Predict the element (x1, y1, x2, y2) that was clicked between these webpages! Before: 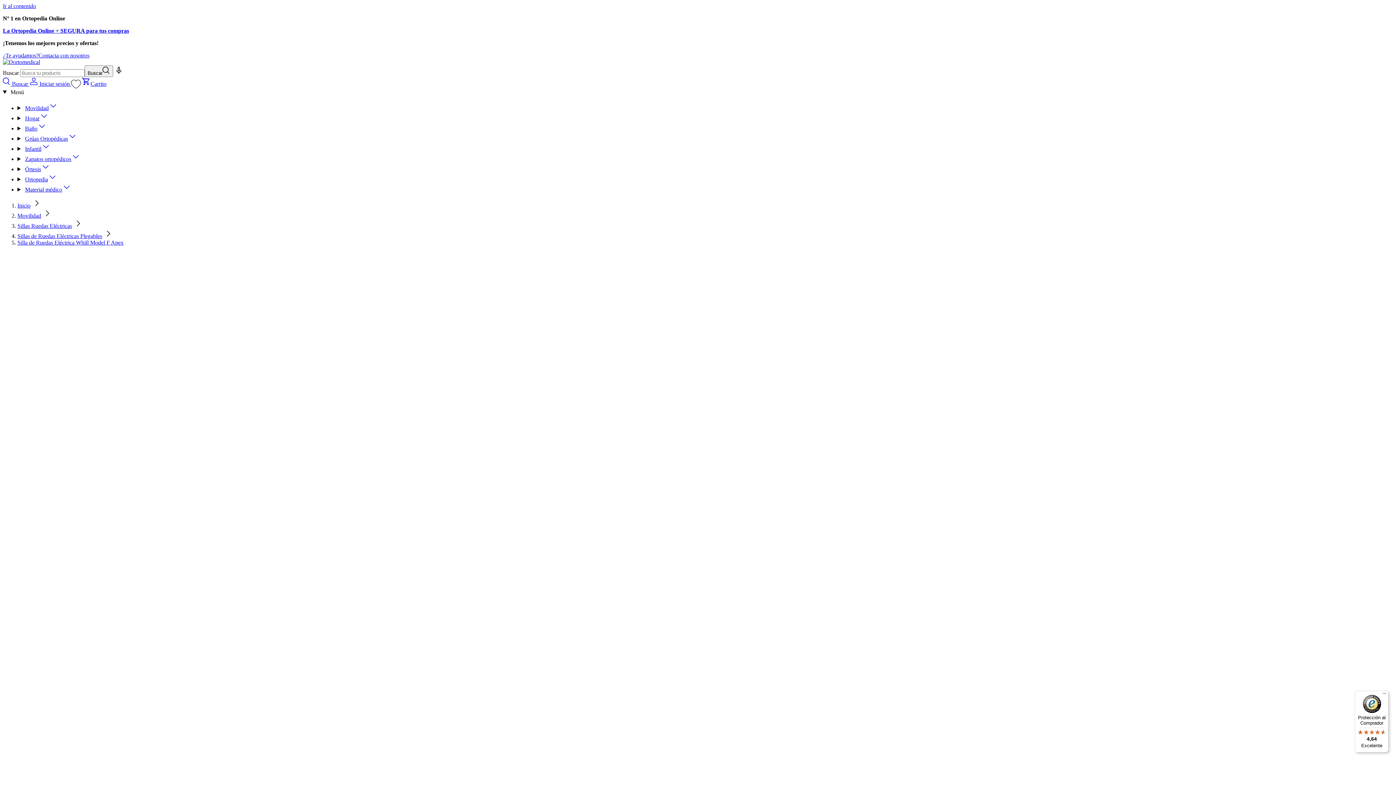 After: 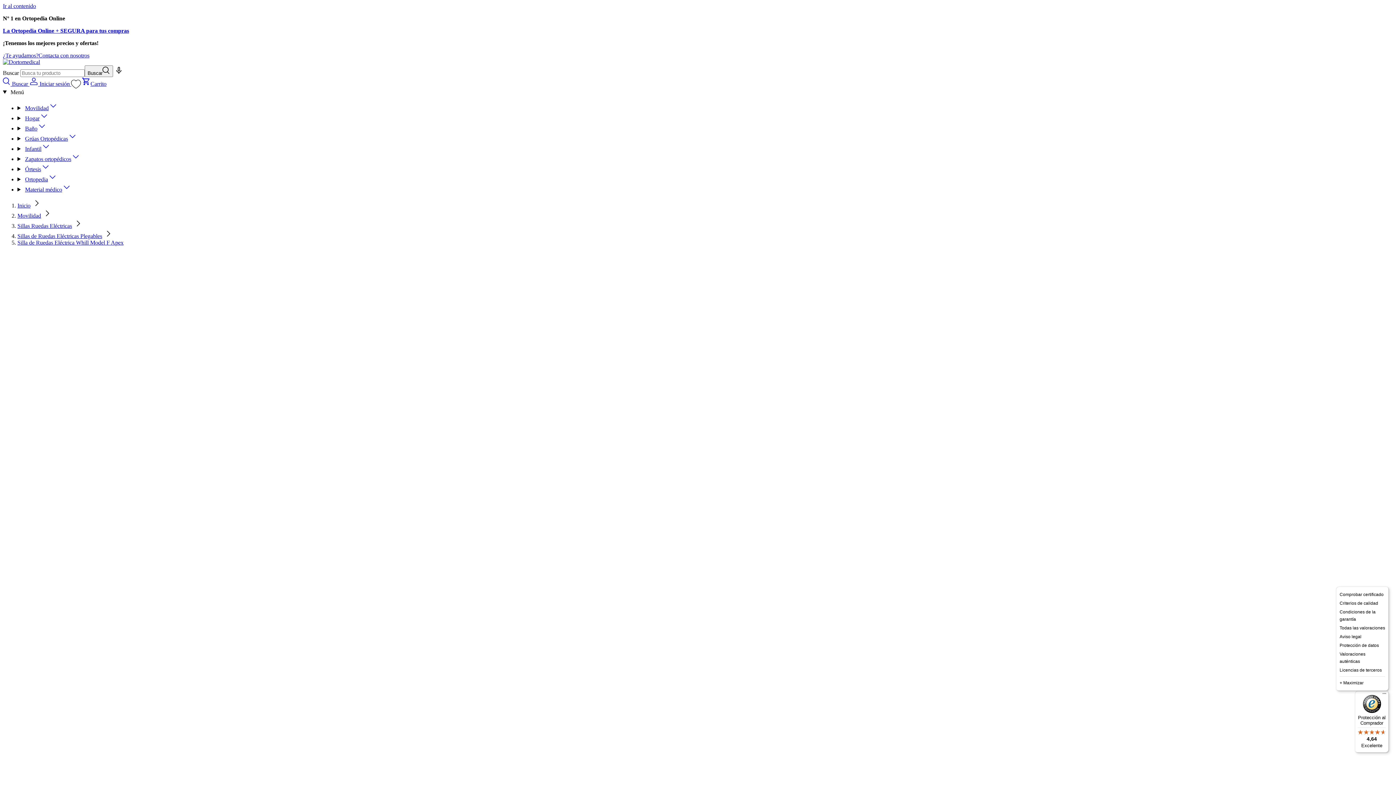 Action: bbox: (1380, 691, 1389, 700) label: Menú